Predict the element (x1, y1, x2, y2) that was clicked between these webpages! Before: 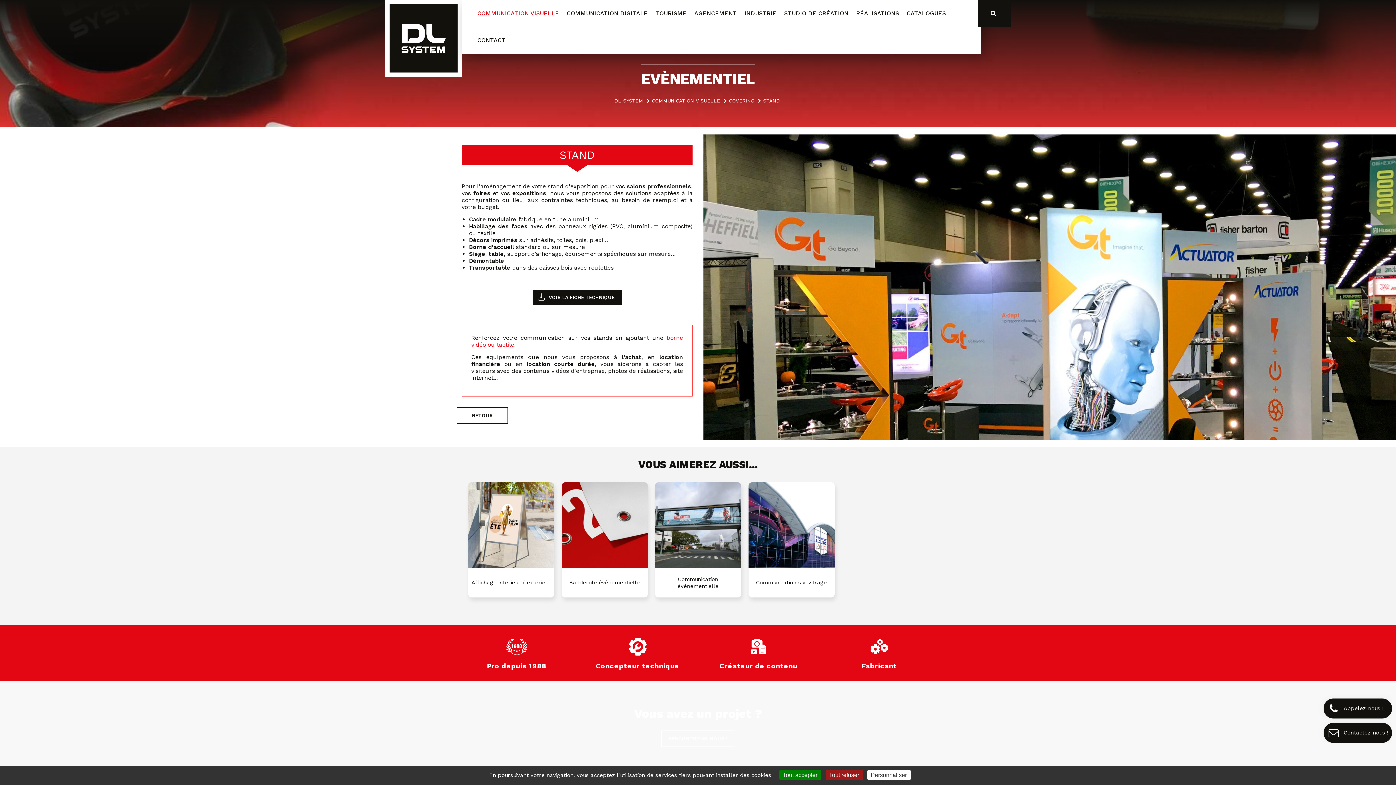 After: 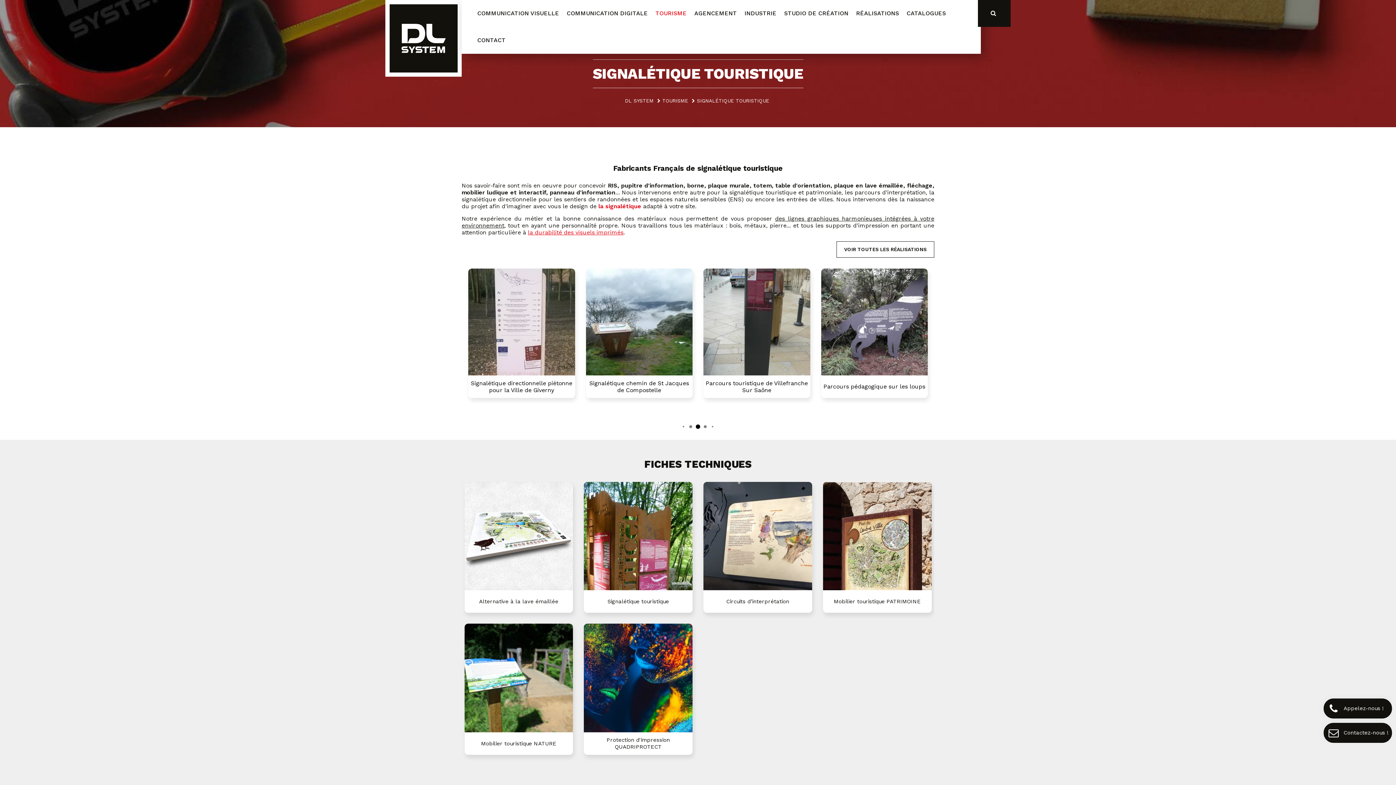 Action: label: TOURISME bbox: (652, 0, 689, 26)